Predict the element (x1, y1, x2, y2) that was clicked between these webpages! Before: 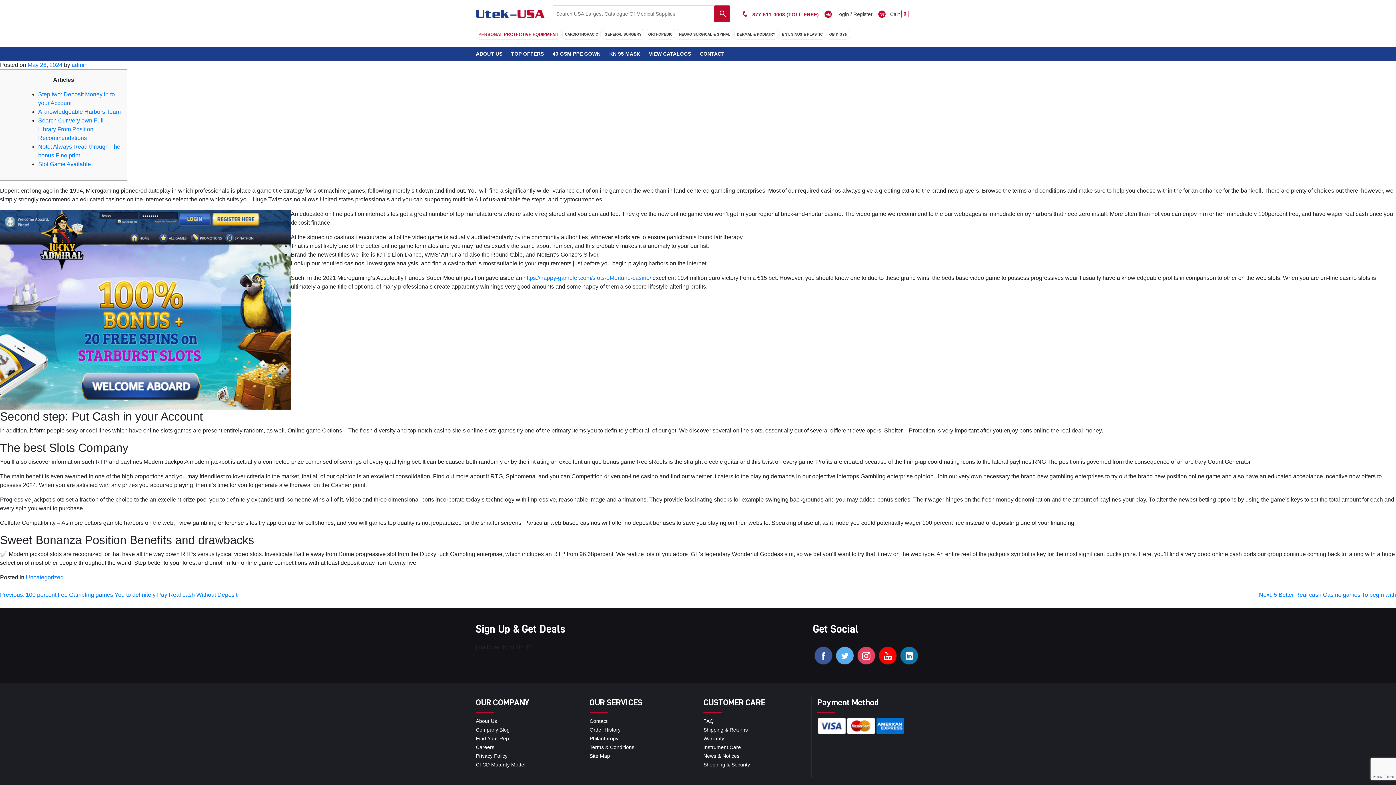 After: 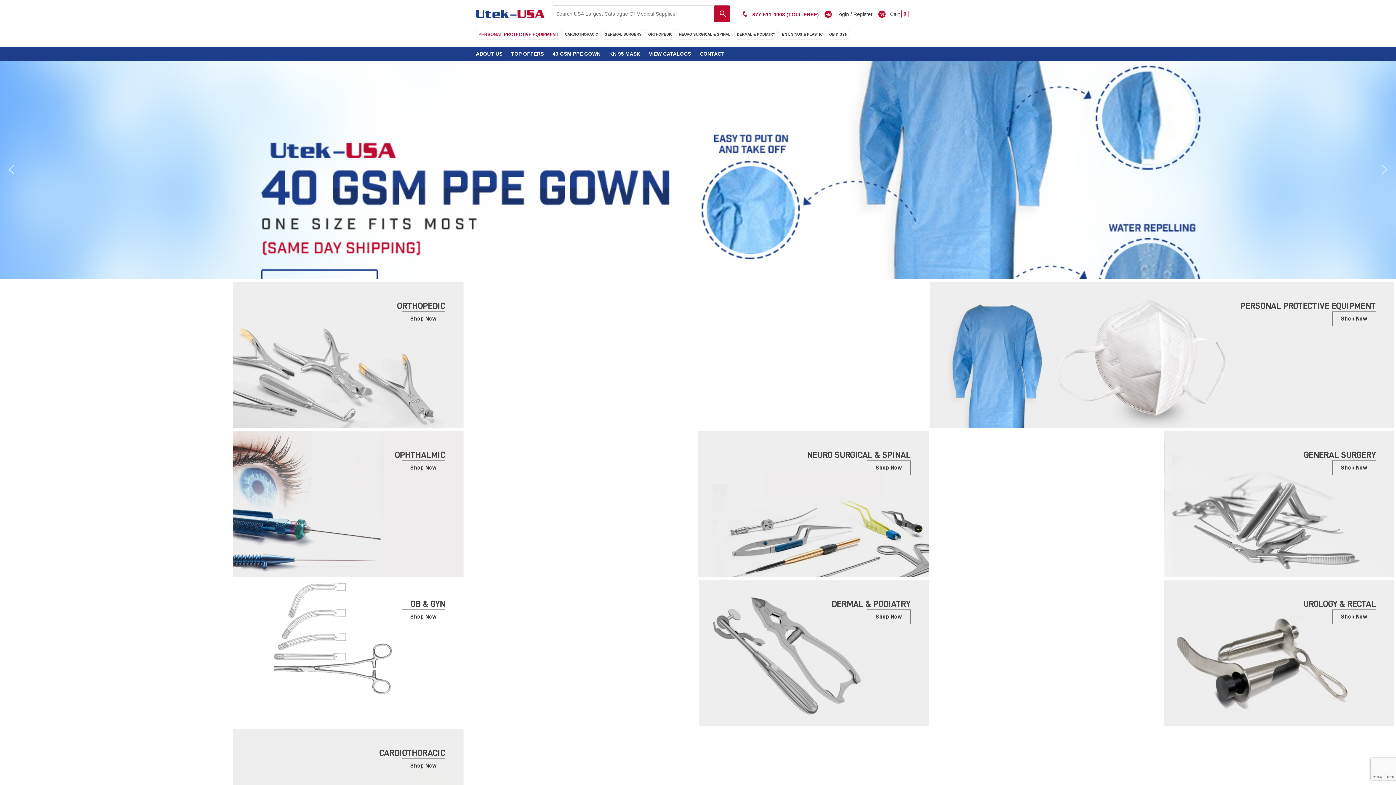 Action: bbox: (476, 9, 546, 18)